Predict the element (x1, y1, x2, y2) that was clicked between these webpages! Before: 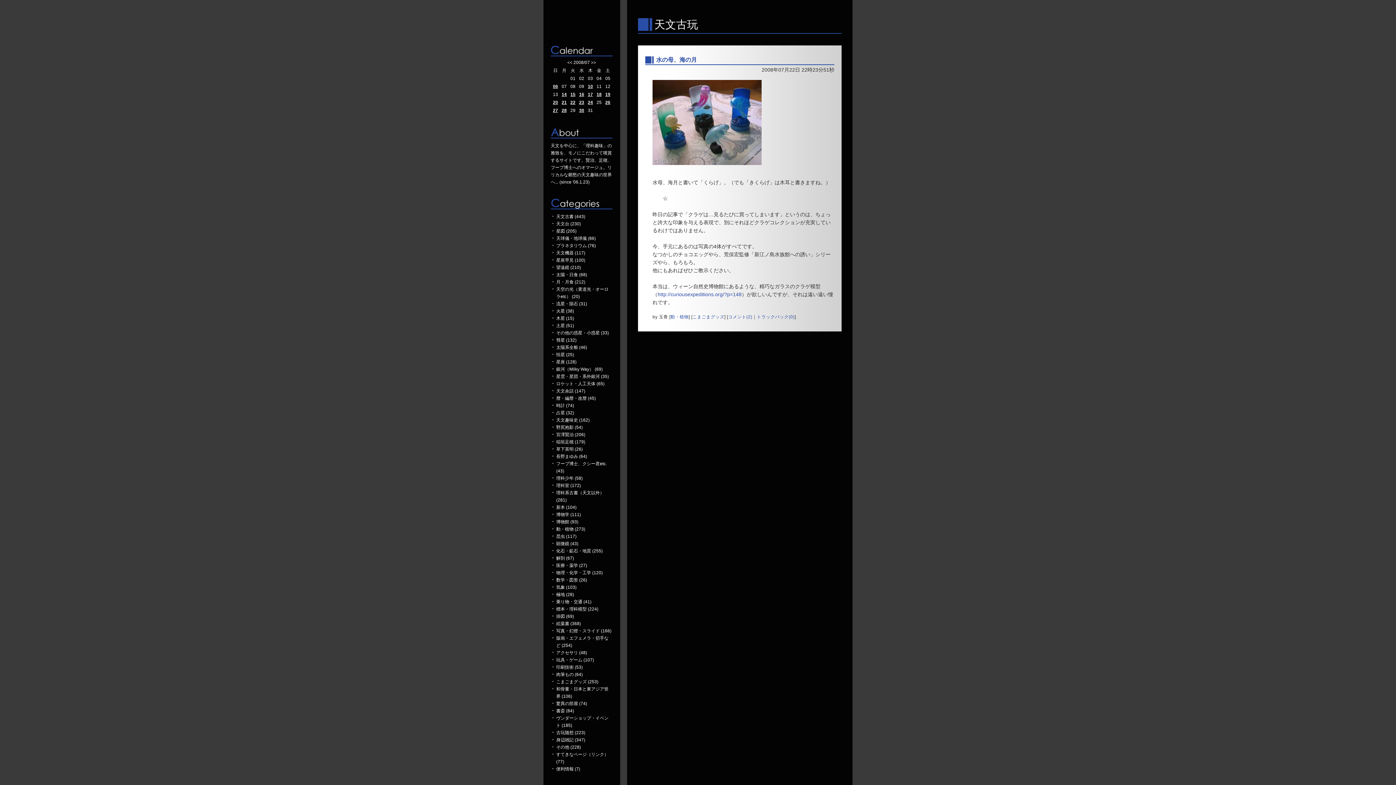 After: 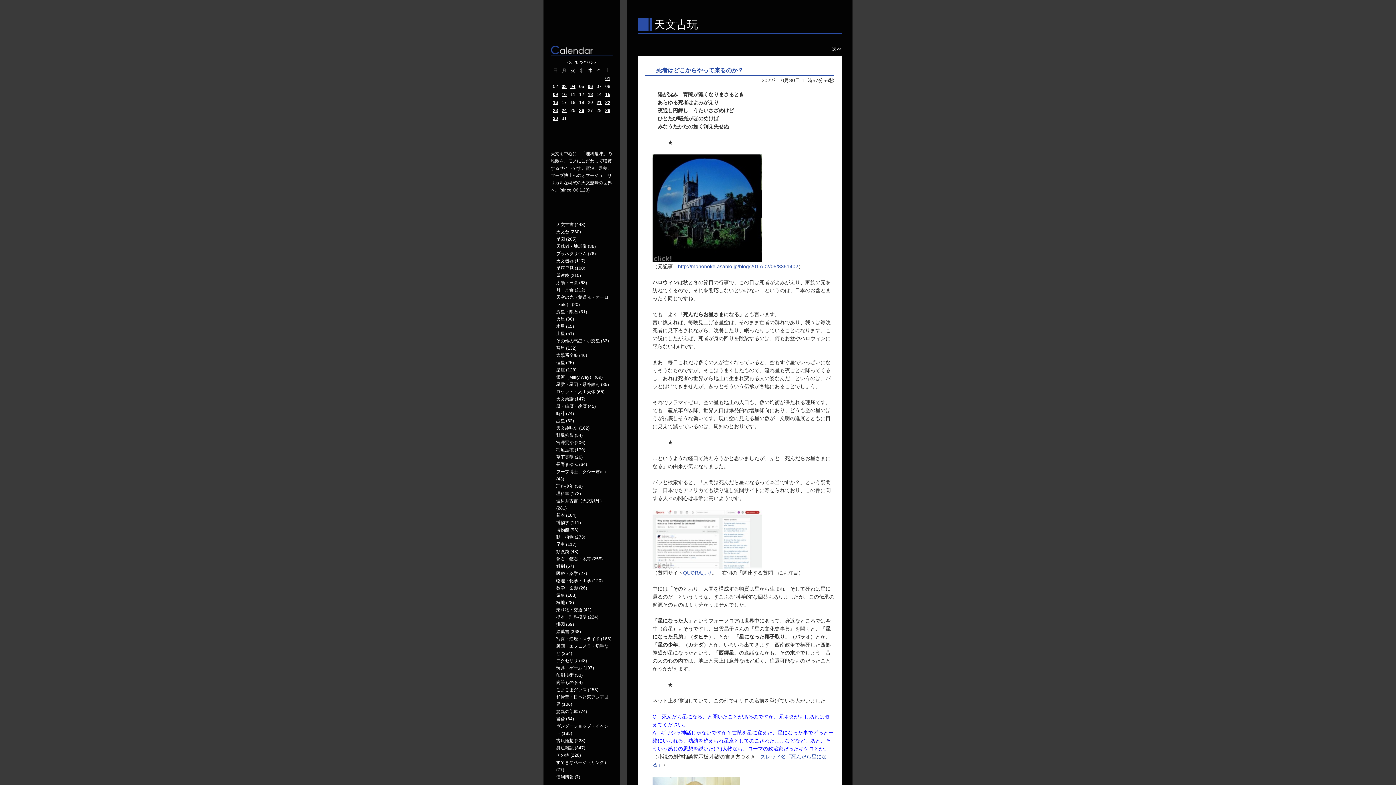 Action: bbox: (556, 366, 602, 372) label: 銀河（Milky Way） (69)